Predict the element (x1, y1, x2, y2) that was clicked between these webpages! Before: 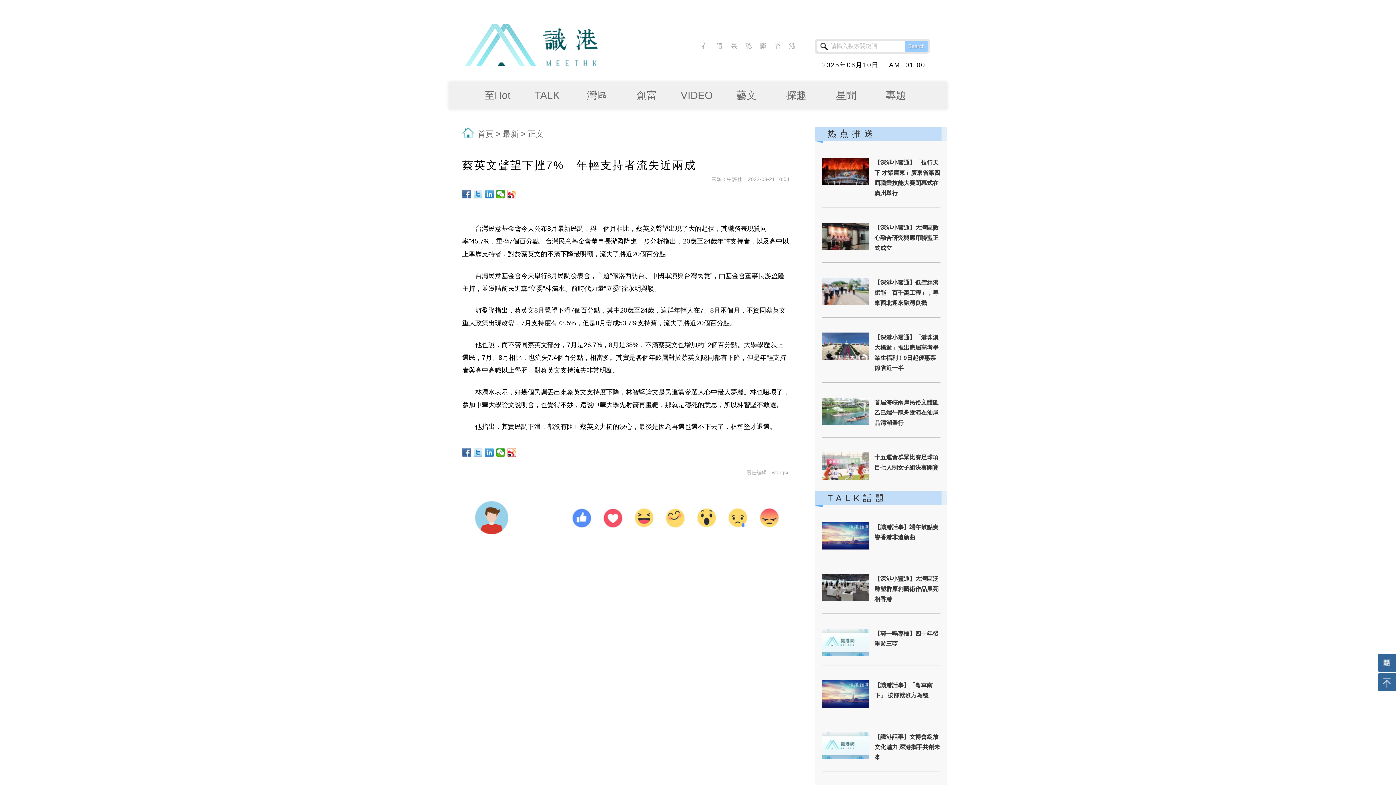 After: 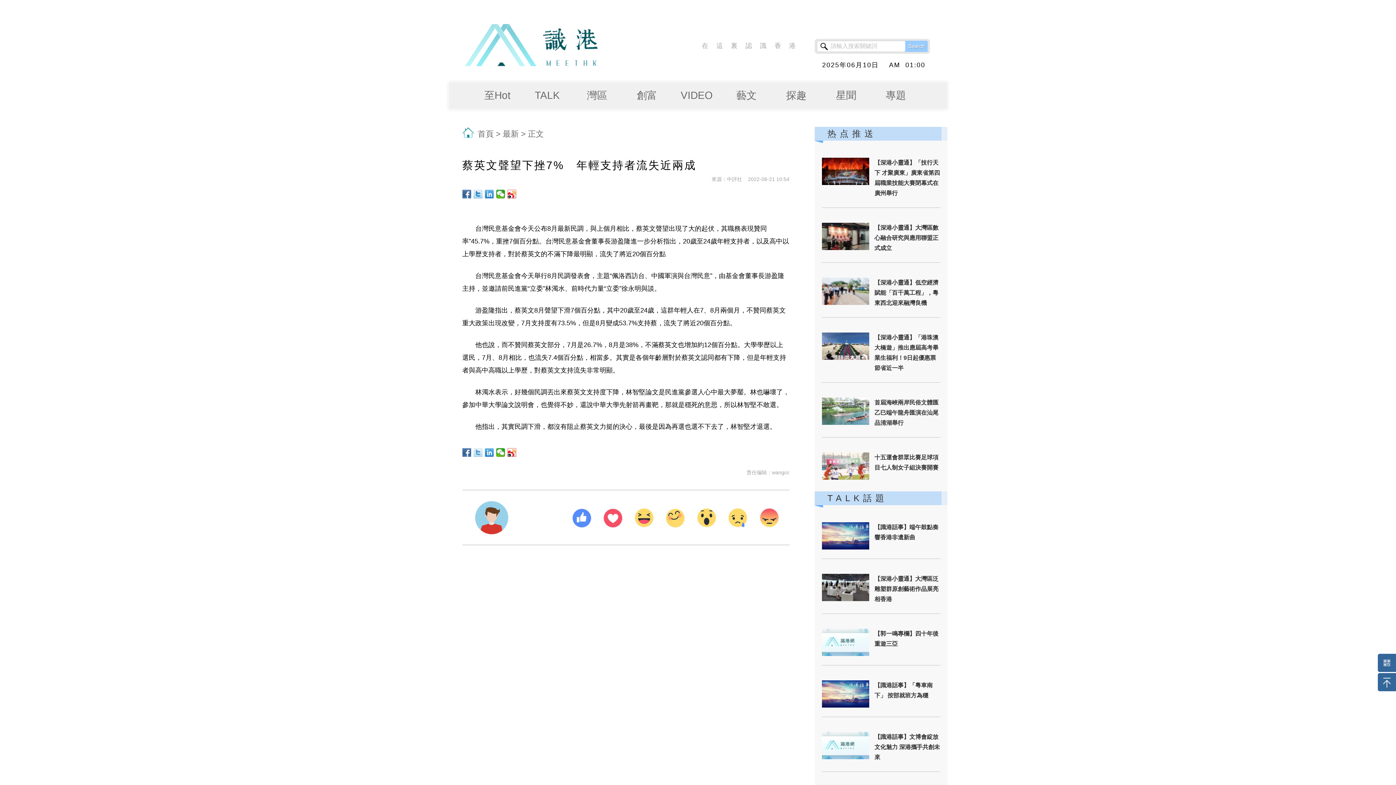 Action: bbox: (473, 448, 482, 457)